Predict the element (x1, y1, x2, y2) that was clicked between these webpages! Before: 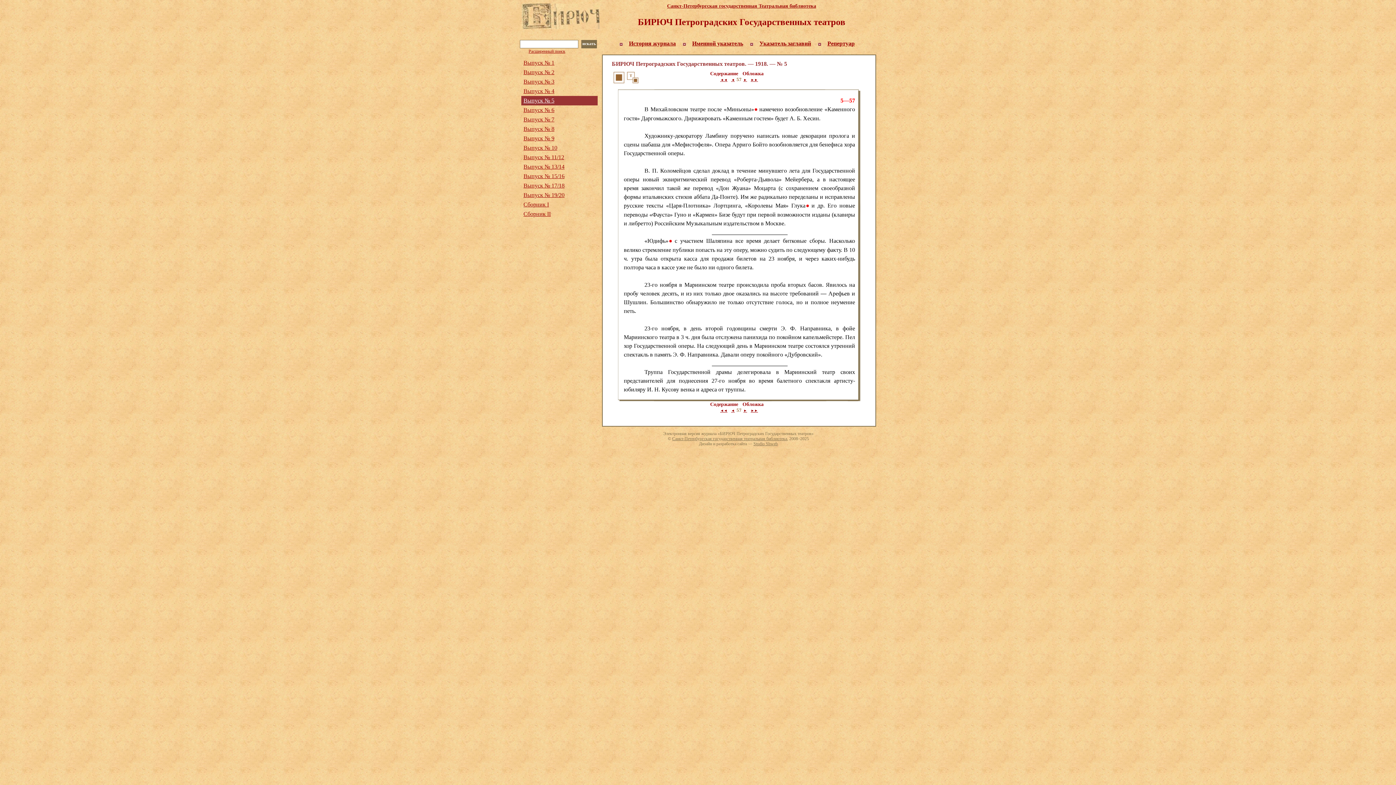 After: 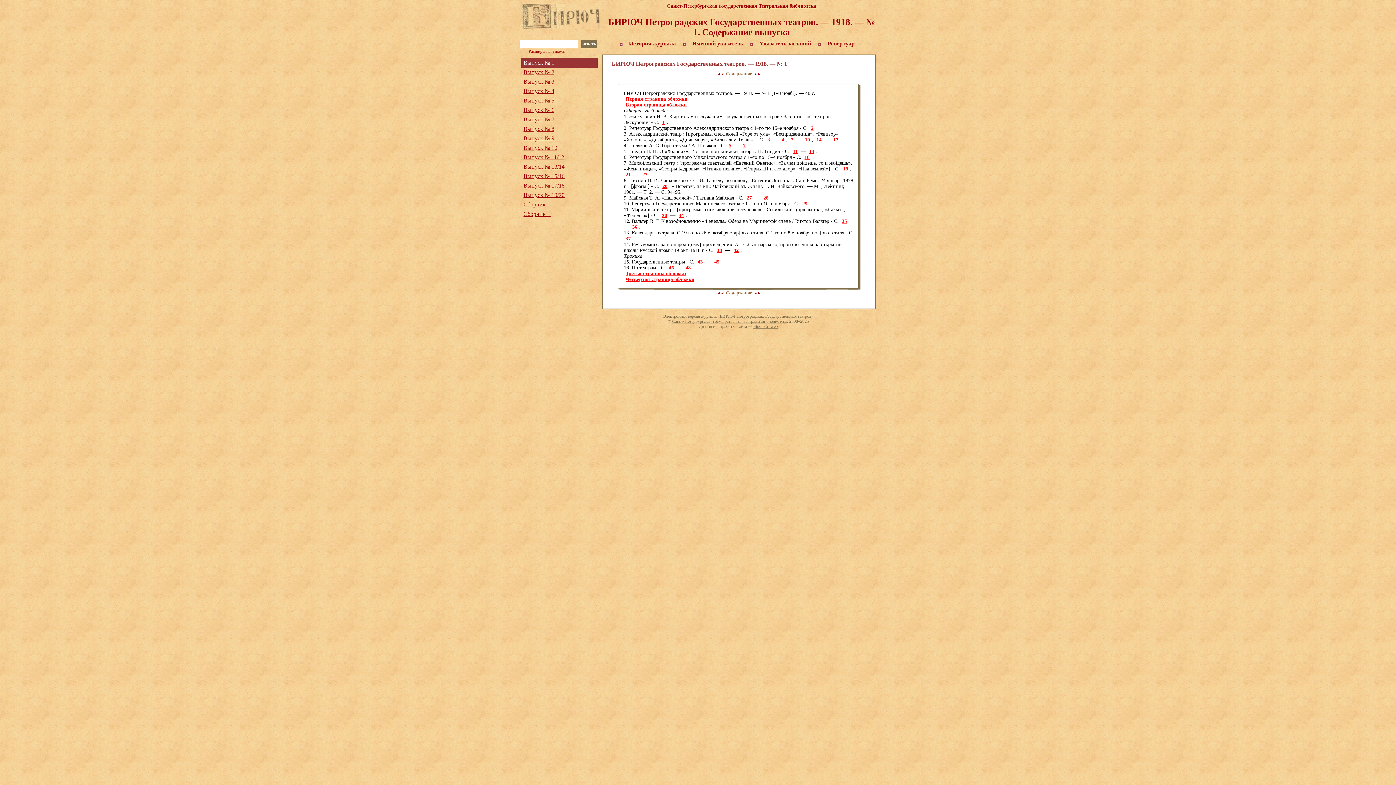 Action: label: Выпуск № 1 bbox: (521, 58, 597, 67)